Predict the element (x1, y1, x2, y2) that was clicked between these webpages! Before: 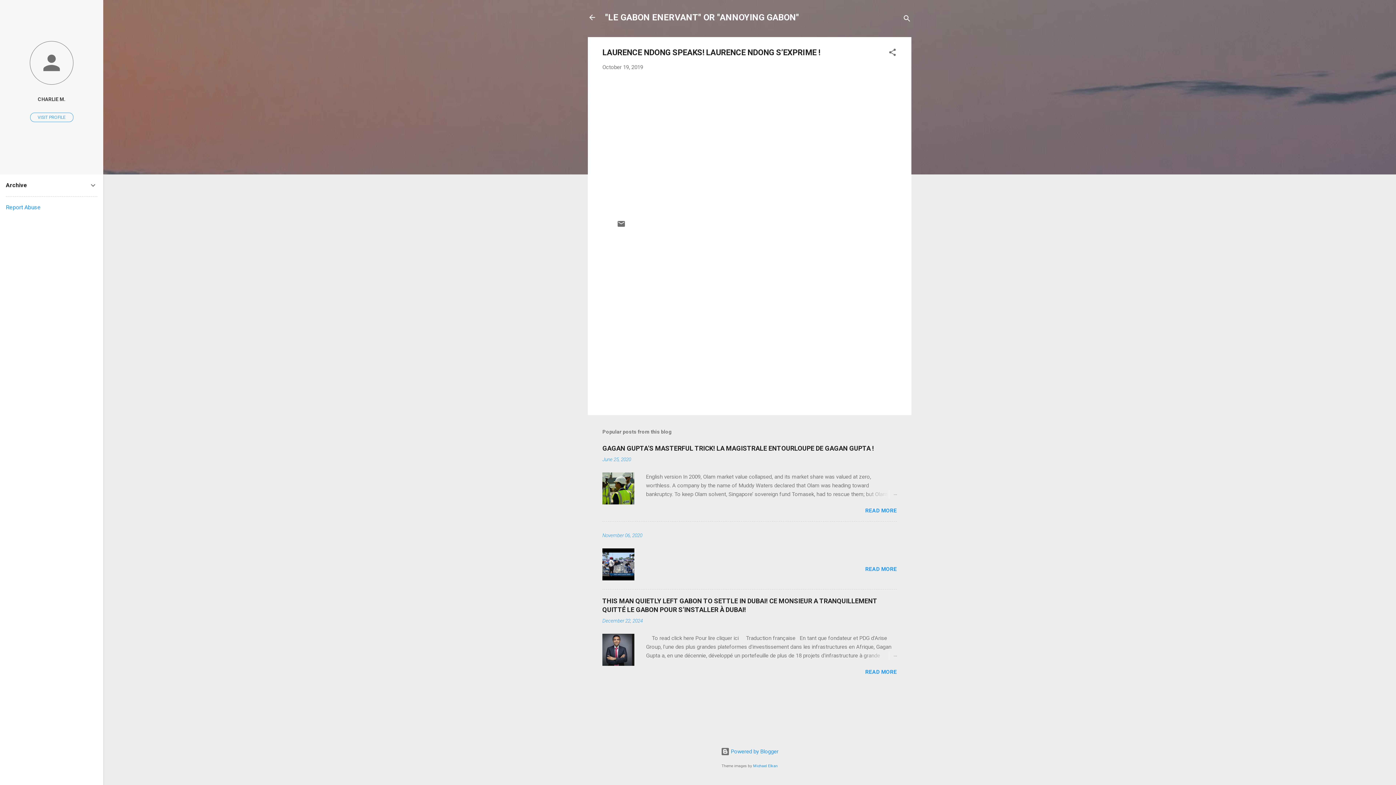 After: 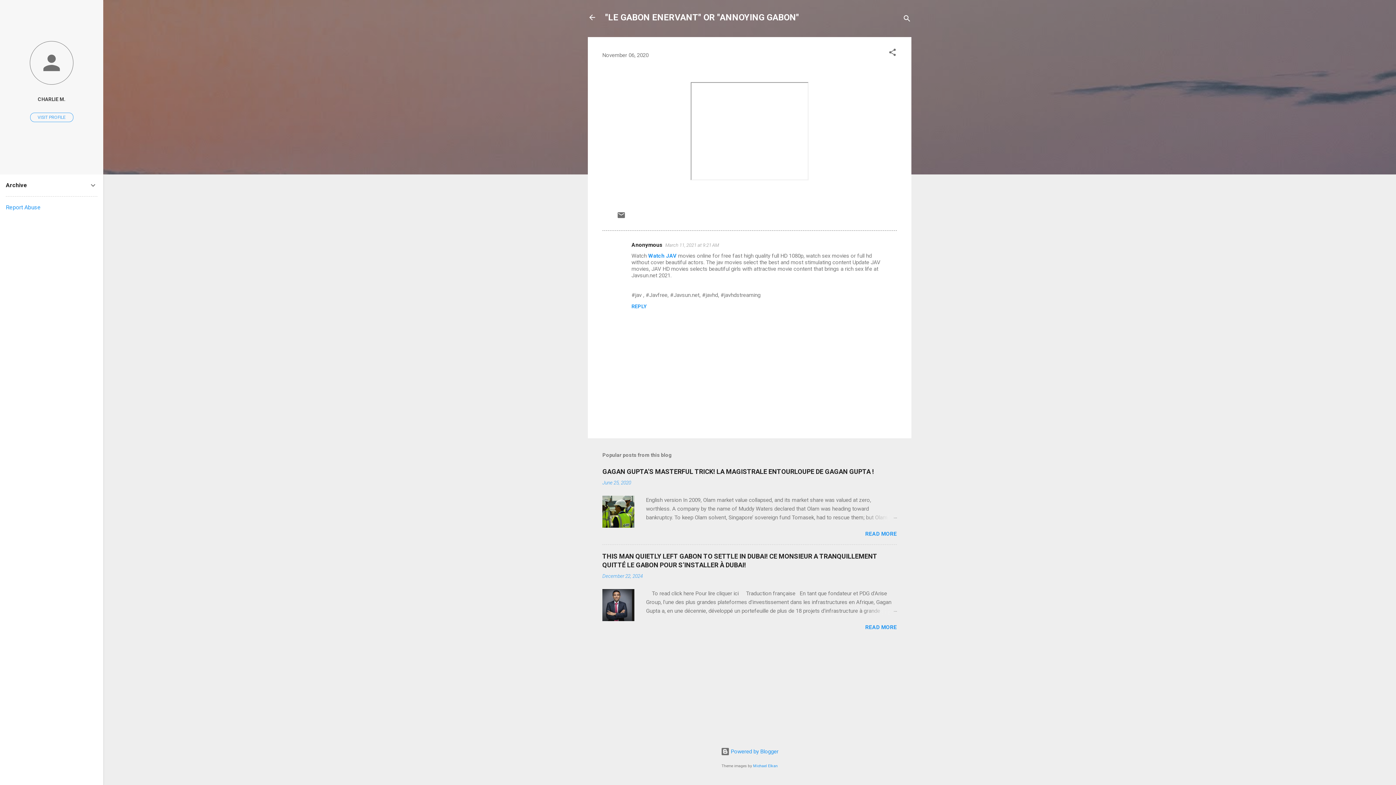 Action: label: READ MORE bbox: (865, 566, 897, 572)